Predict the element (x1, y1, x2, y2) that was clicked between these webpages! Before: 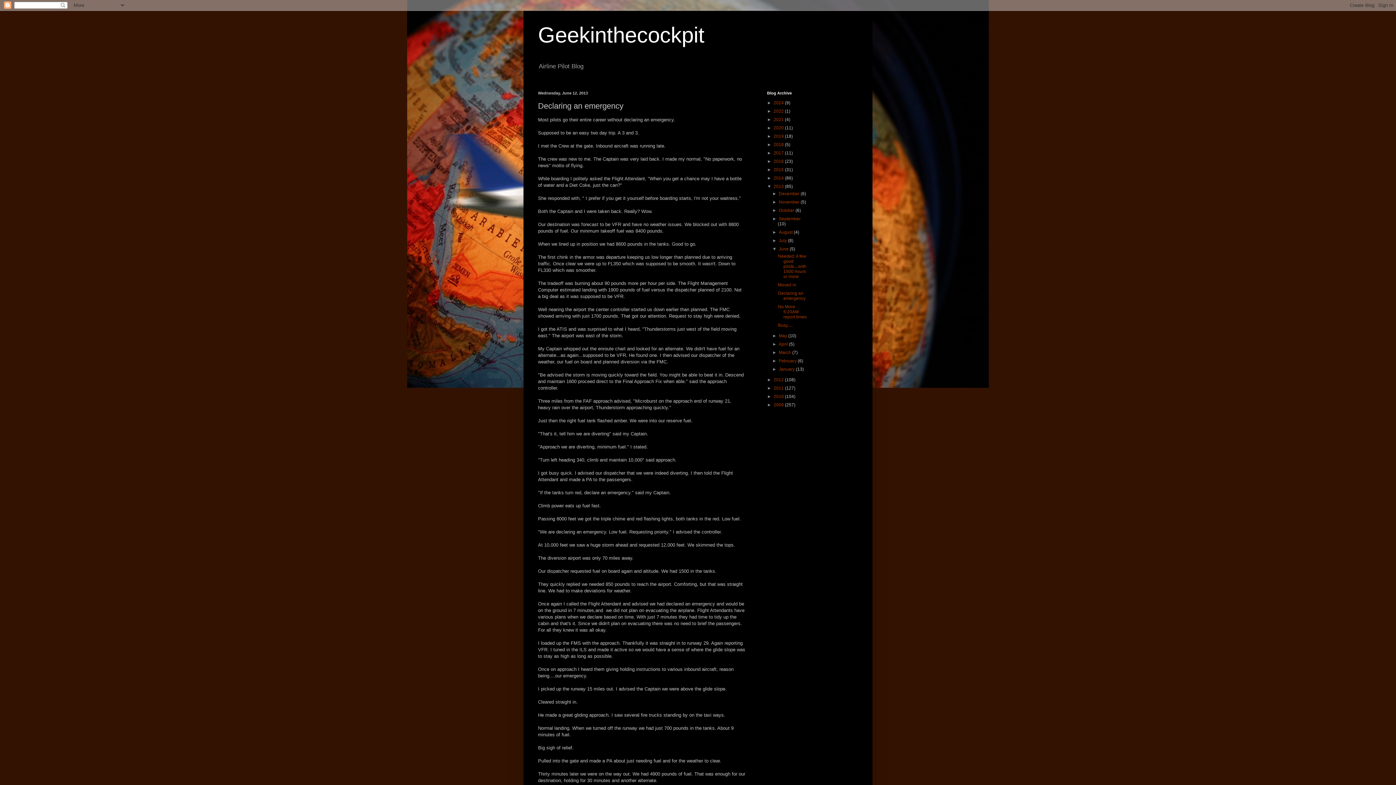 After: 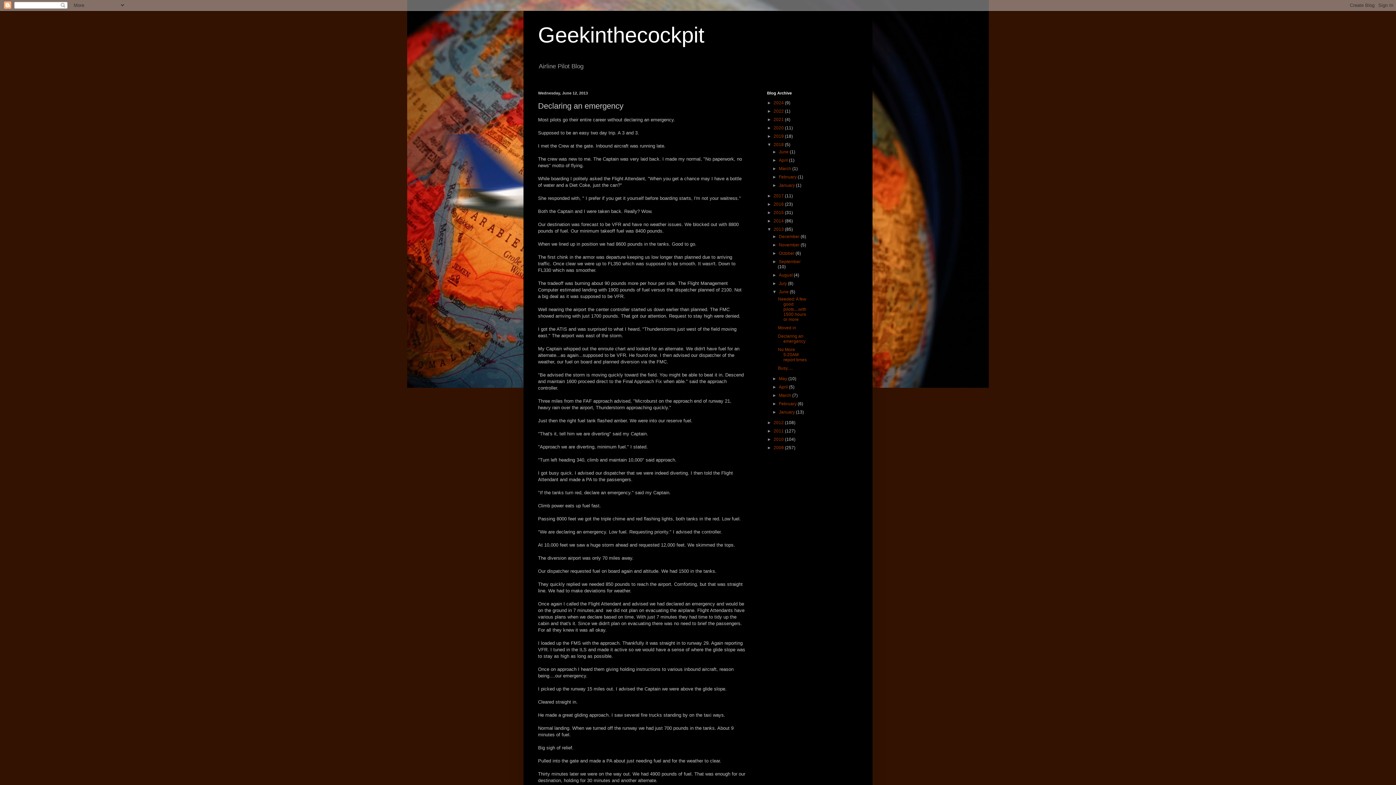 Action: bbox: (767, 142, 773, 147) label: ►  